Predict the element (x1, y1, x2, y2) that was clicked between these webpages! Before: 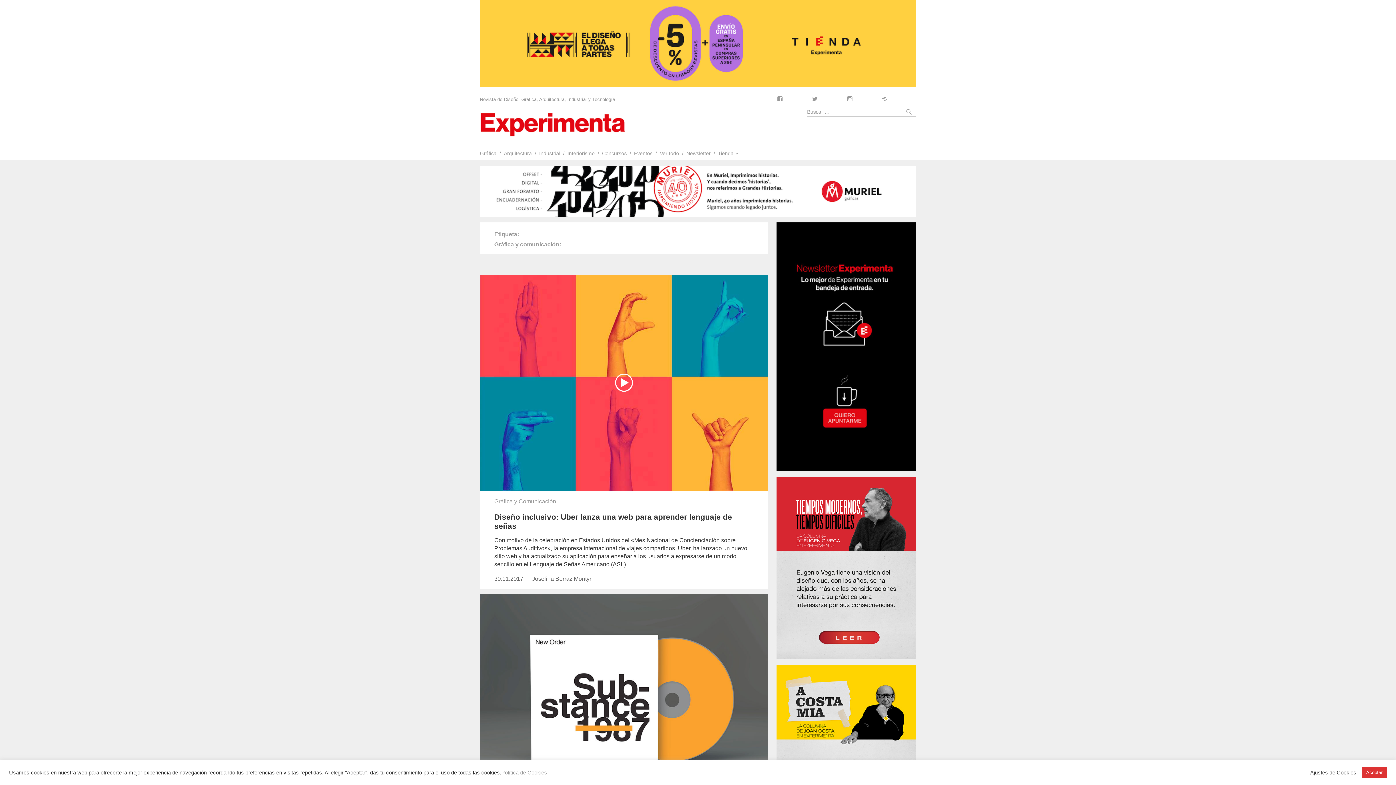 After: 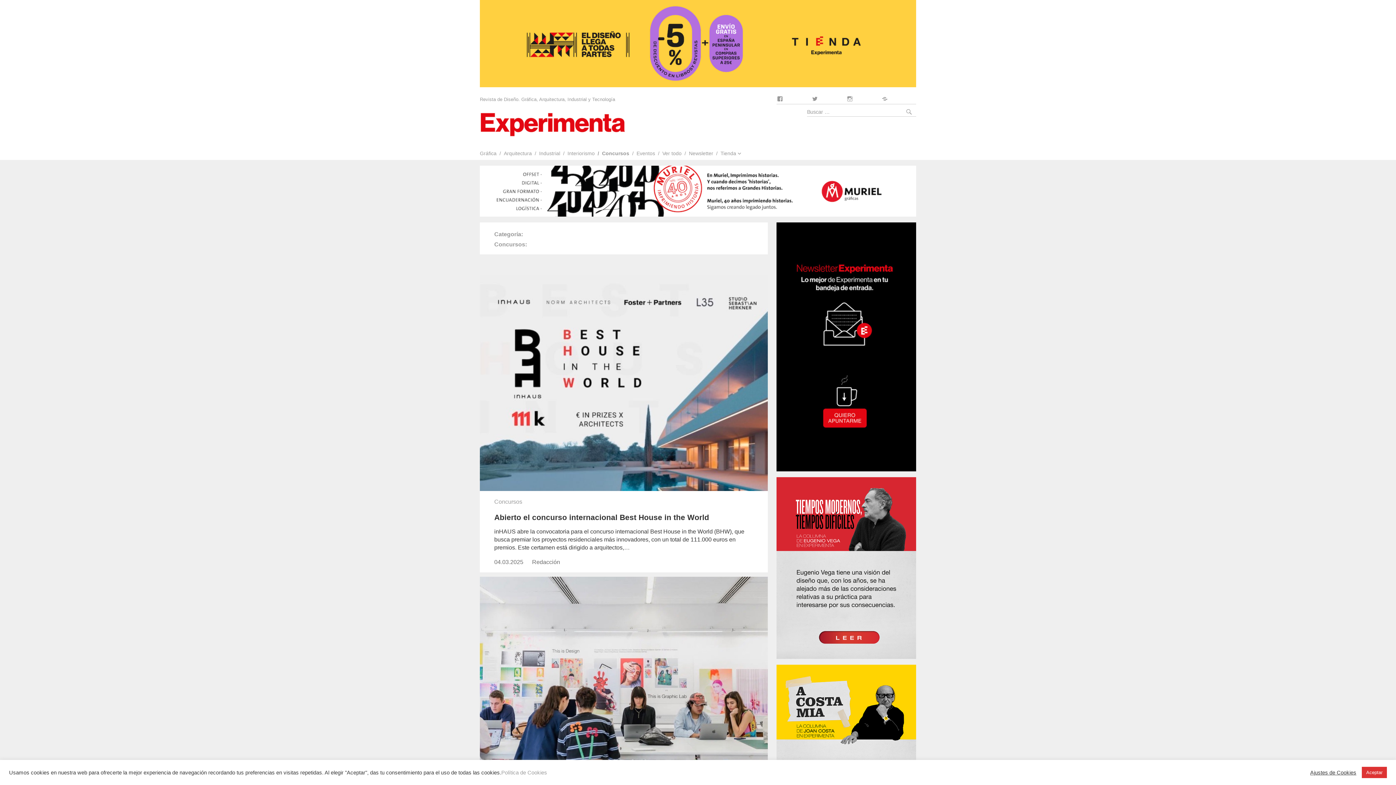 Action: label: Concursos bbox: (594, 146, 626, 160)